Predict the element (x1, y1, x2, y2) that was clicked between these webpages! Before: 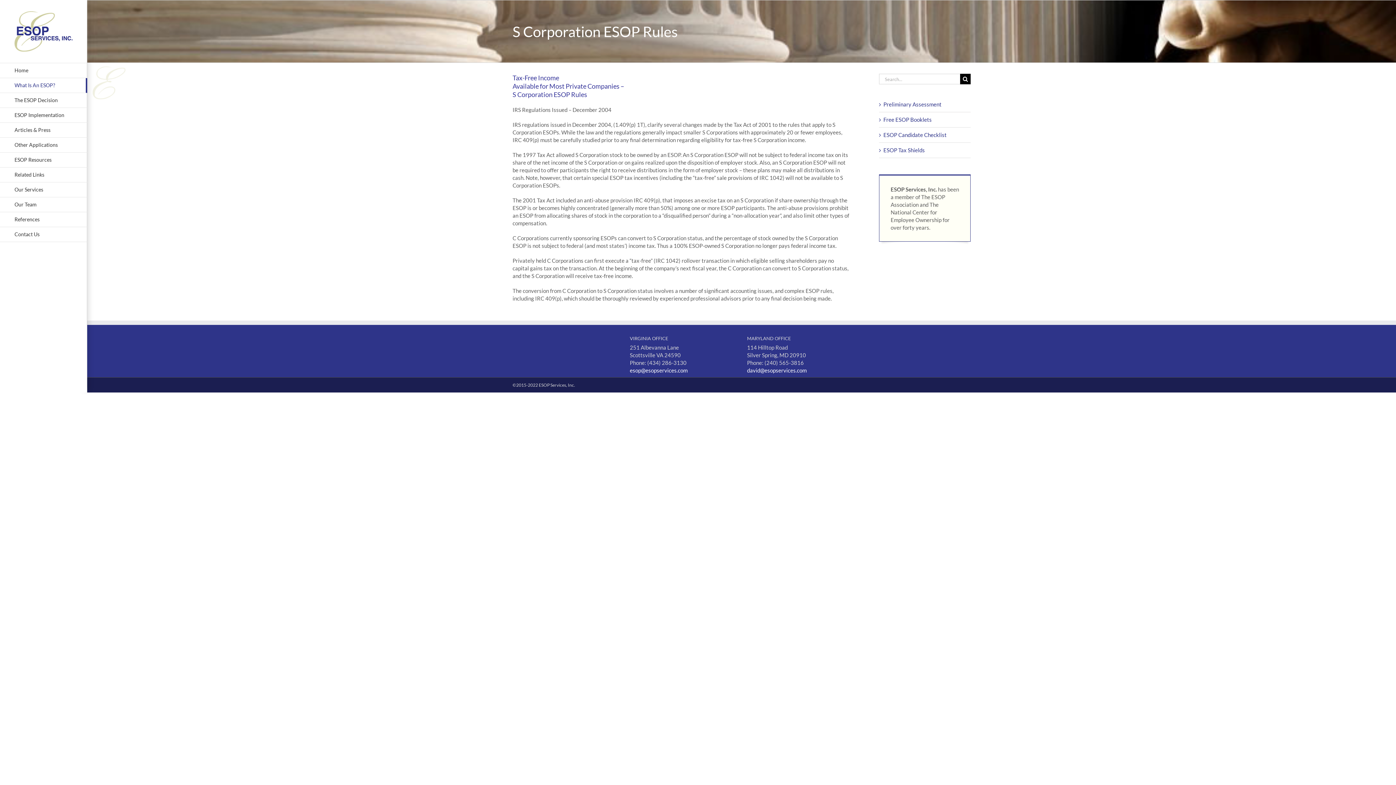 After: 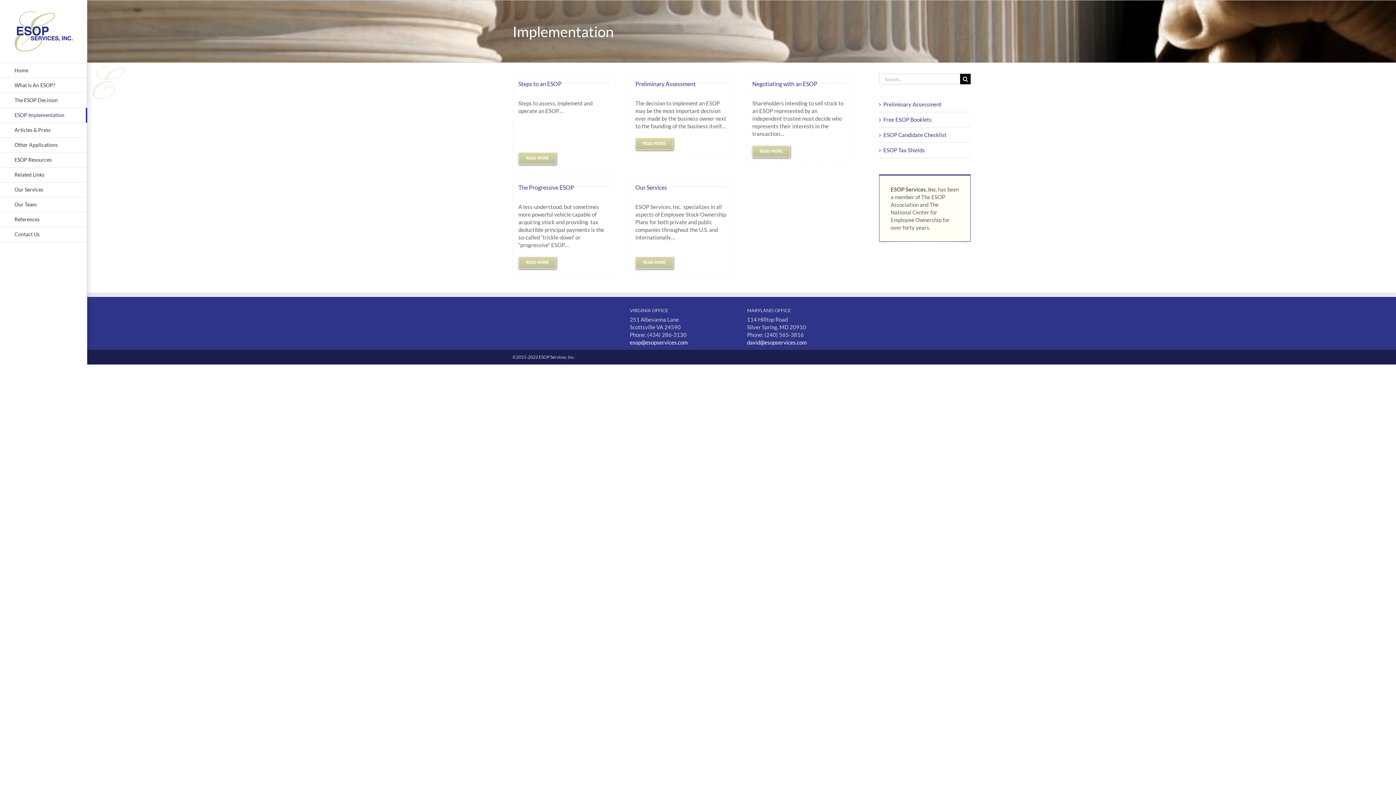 Action: label: ESOP Implementation bbox: (0, 107, 87, 122)